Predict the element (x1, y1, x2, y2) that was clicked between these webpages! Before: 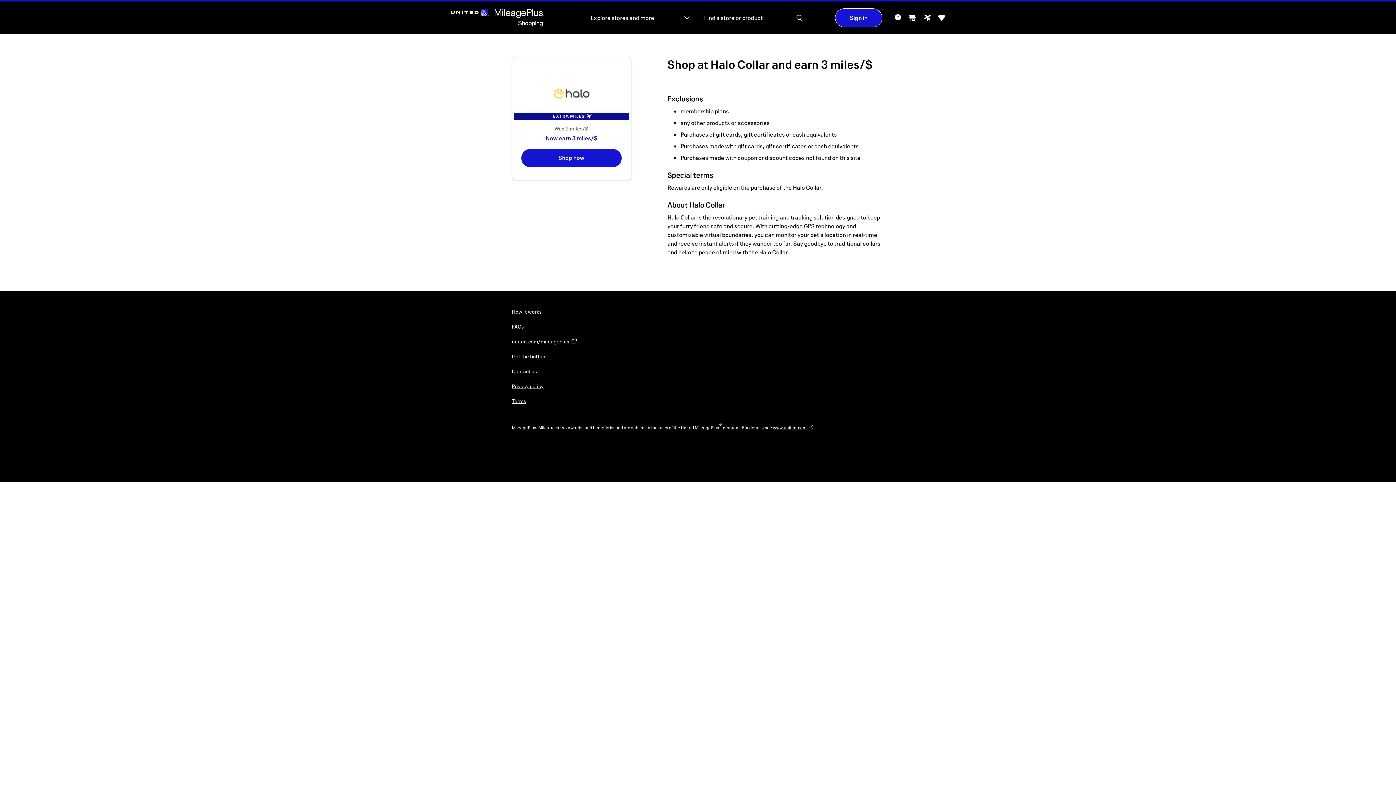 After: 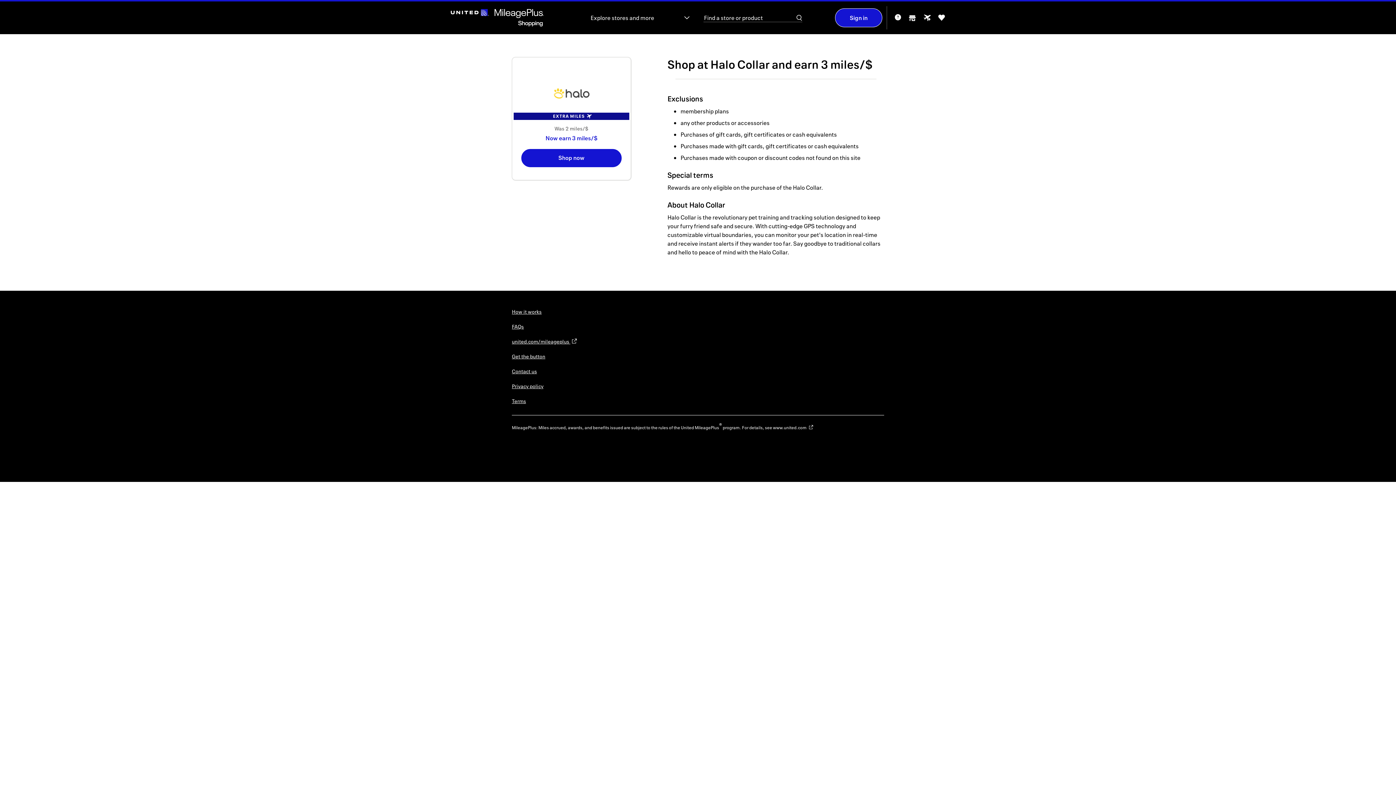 Action: bbox: (773, 424, 813, 431) label: www.united.com 